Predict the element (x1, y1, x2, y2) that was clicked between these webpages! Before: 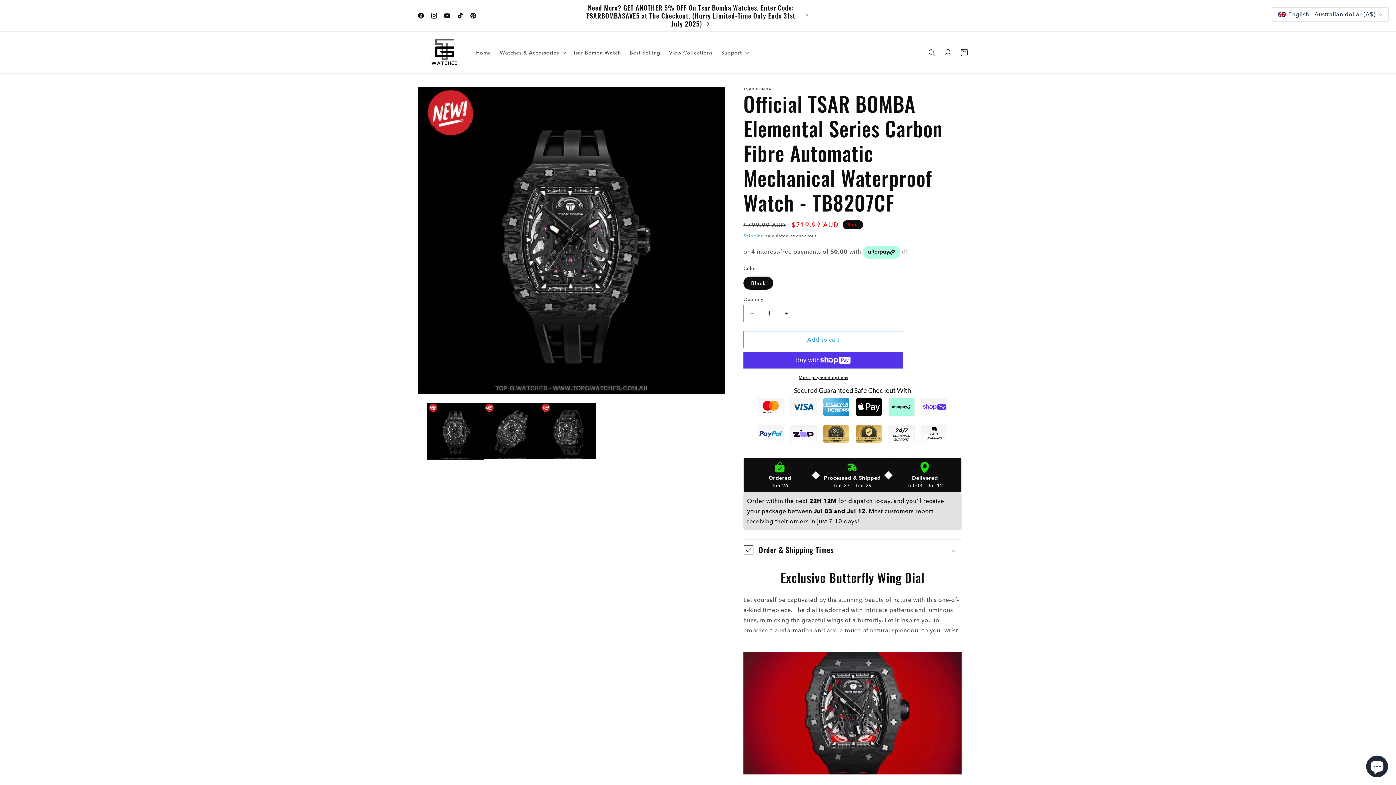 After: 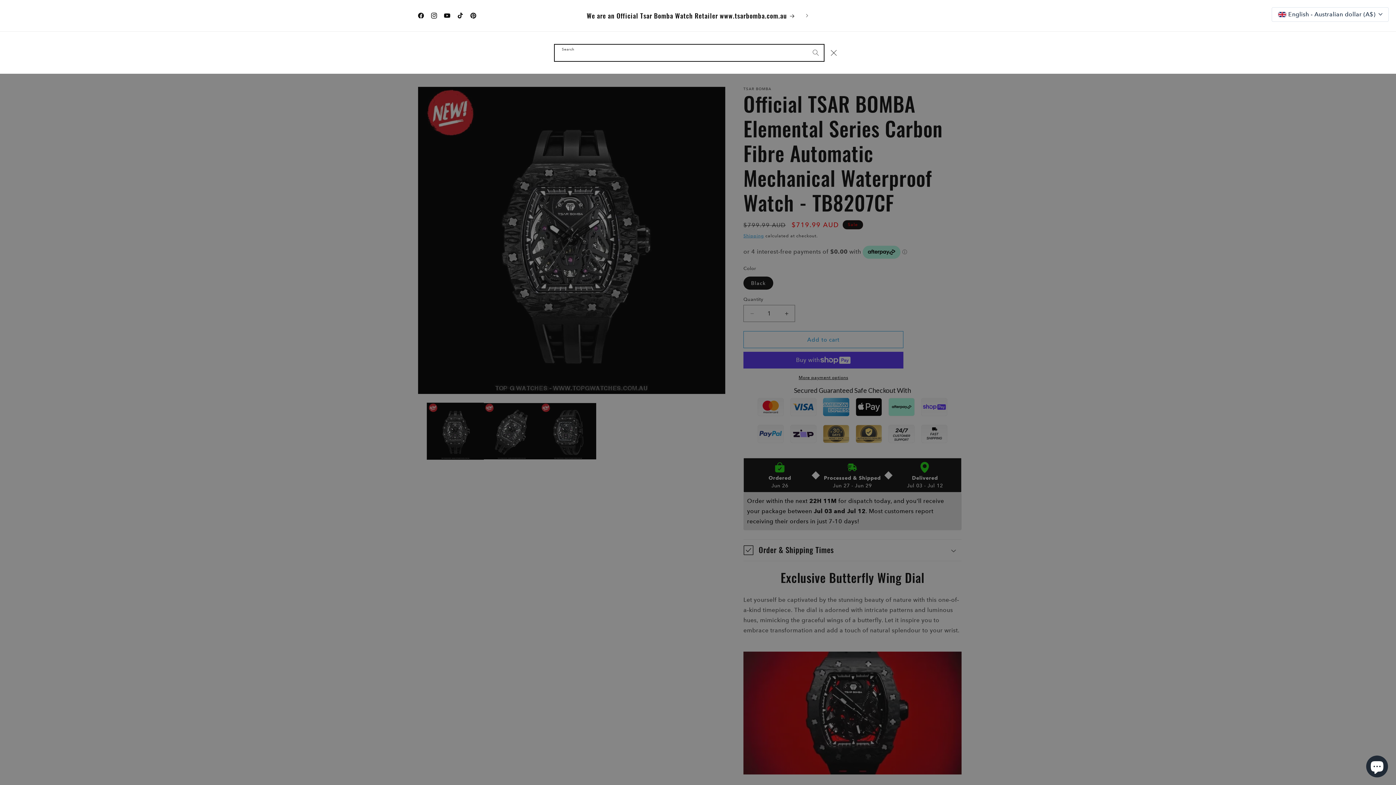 Action: label: Search bbox: (924, 44, 940, 60)